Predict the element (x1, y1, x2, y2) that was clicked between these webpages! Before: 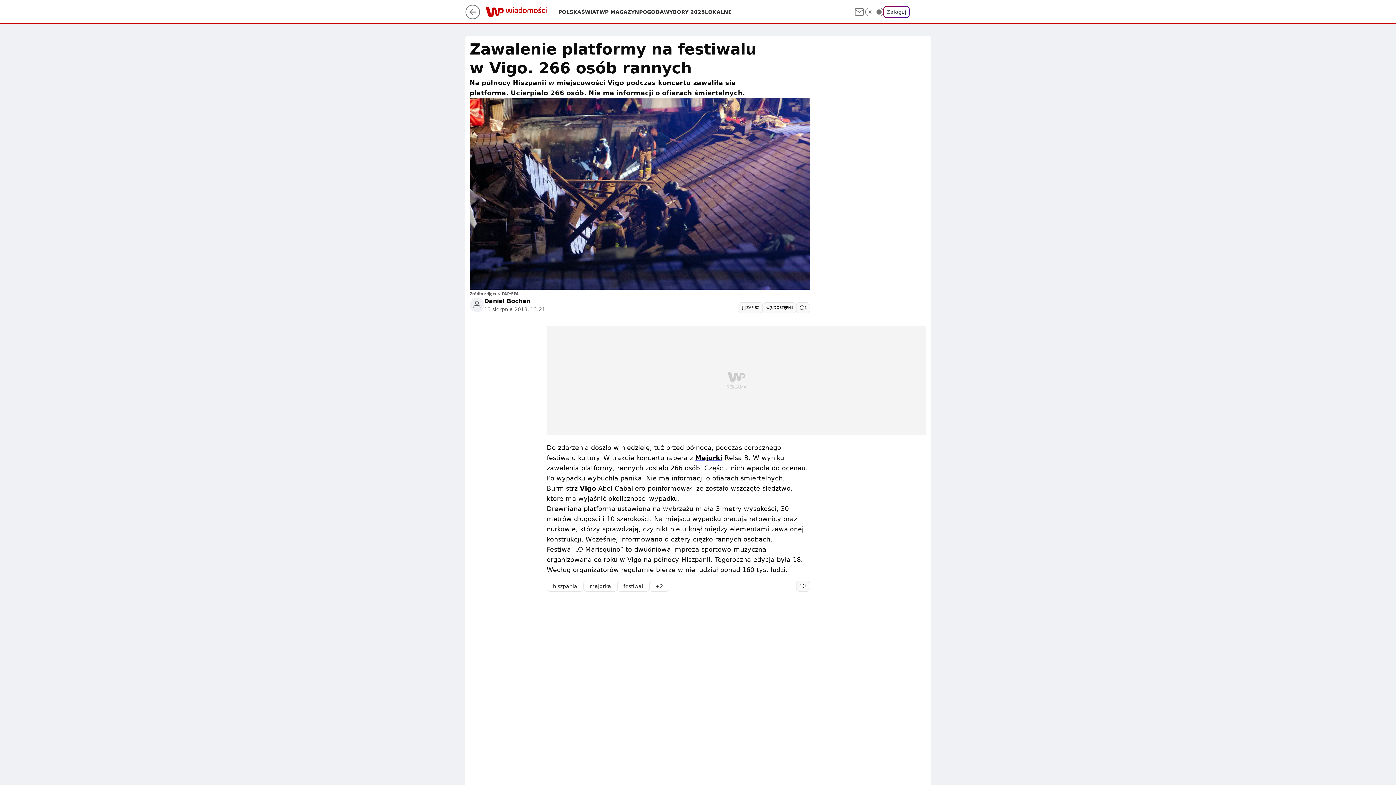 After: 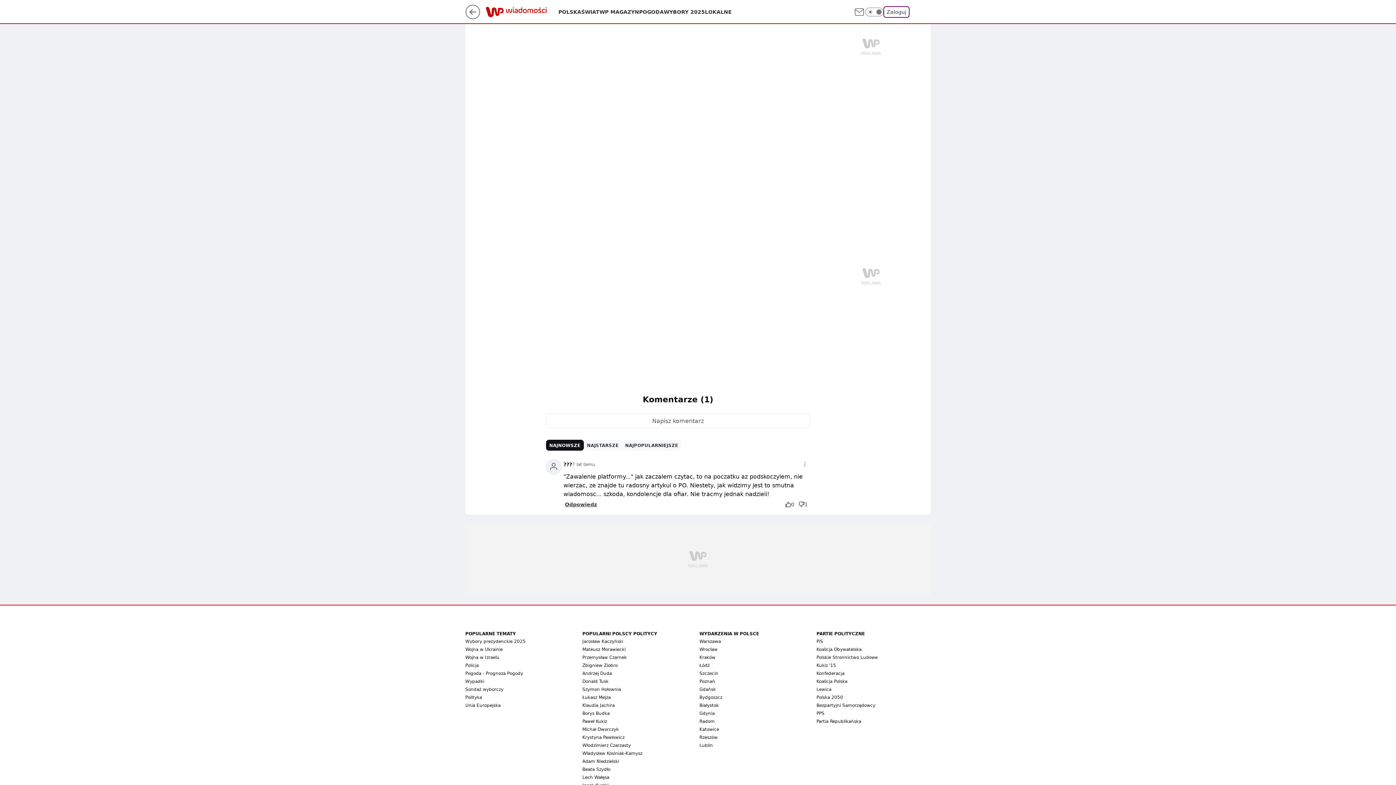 Action: bbox: (796, 302, 810, 313) label: 1